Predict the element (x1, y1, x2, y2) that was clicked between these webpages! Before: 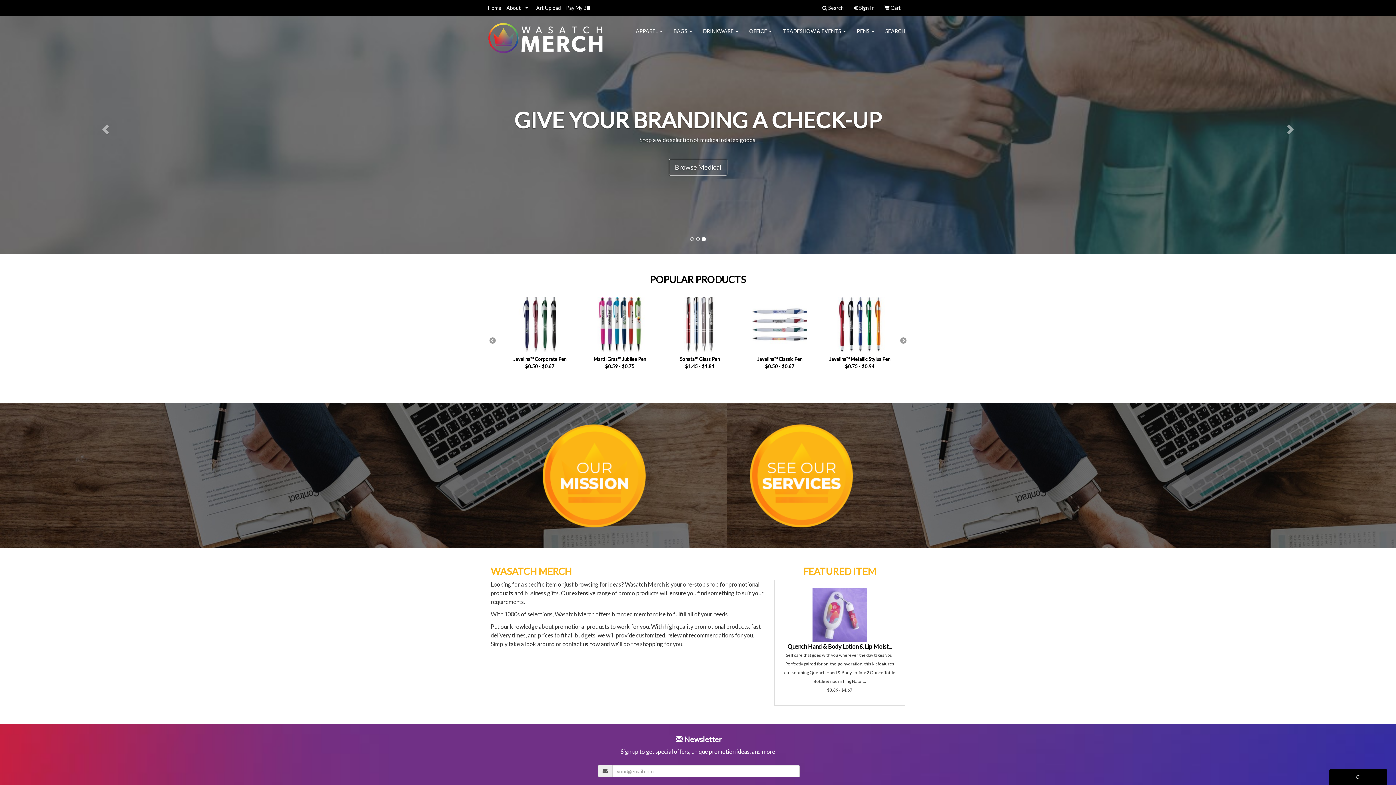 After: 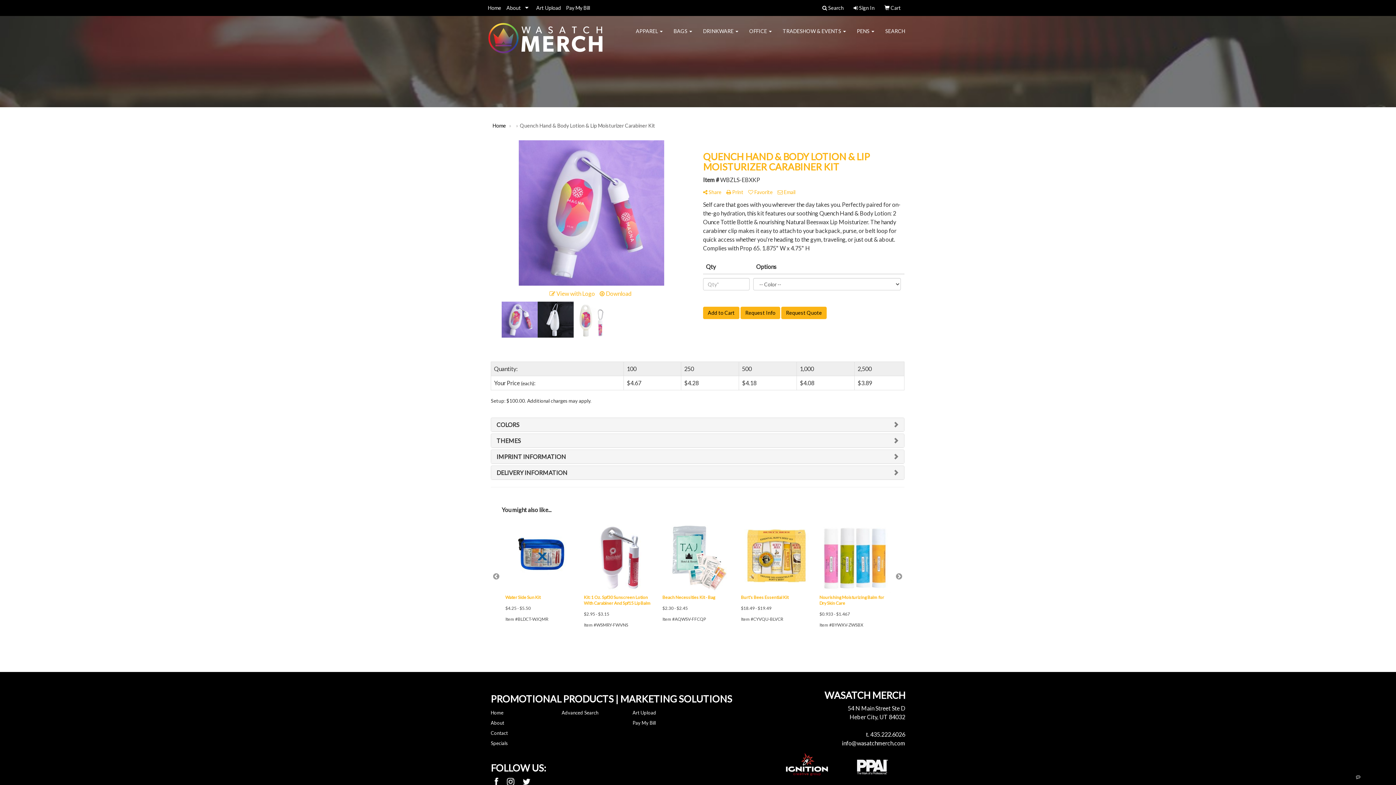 Action: bbox: (787, 643, 892, 650) label: Quench Hand & Body Lotion & Lip Moist...